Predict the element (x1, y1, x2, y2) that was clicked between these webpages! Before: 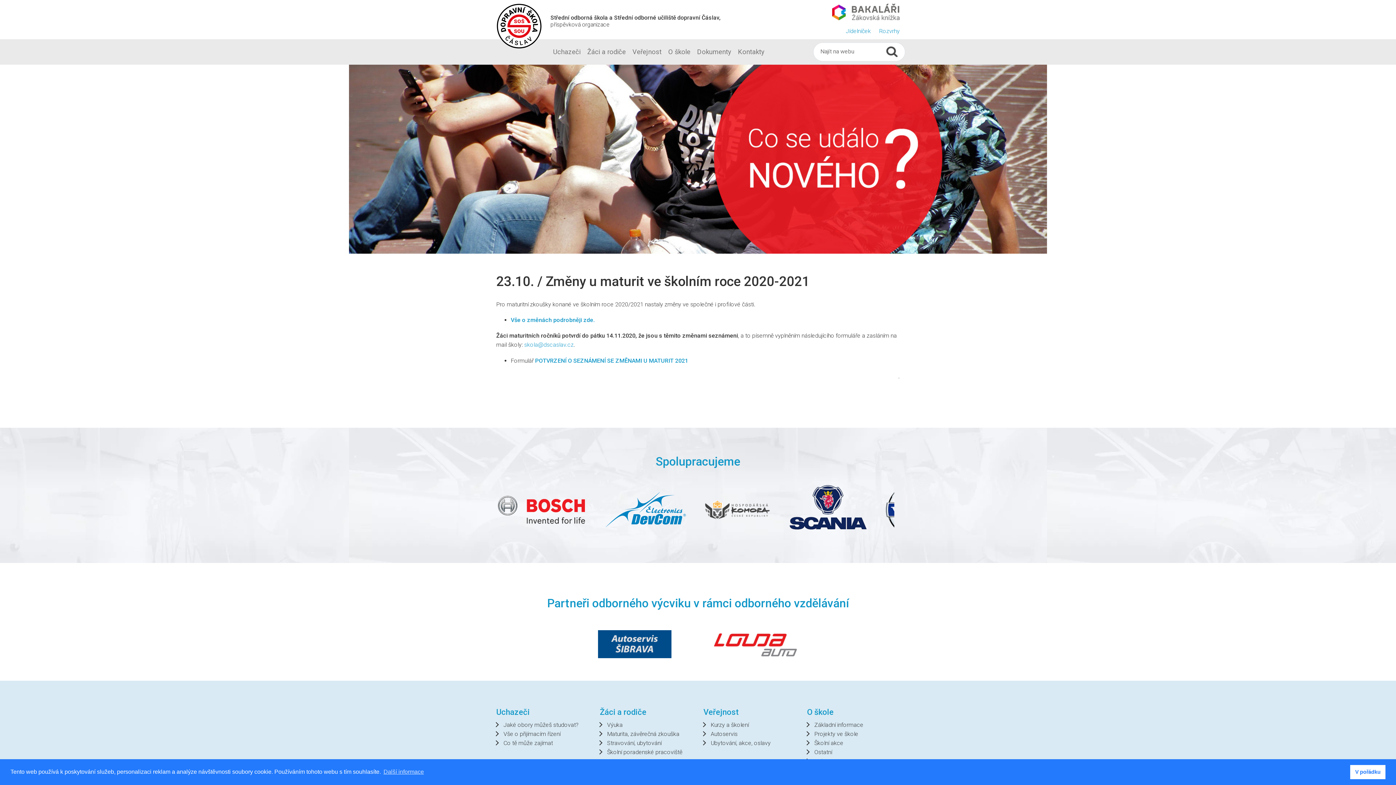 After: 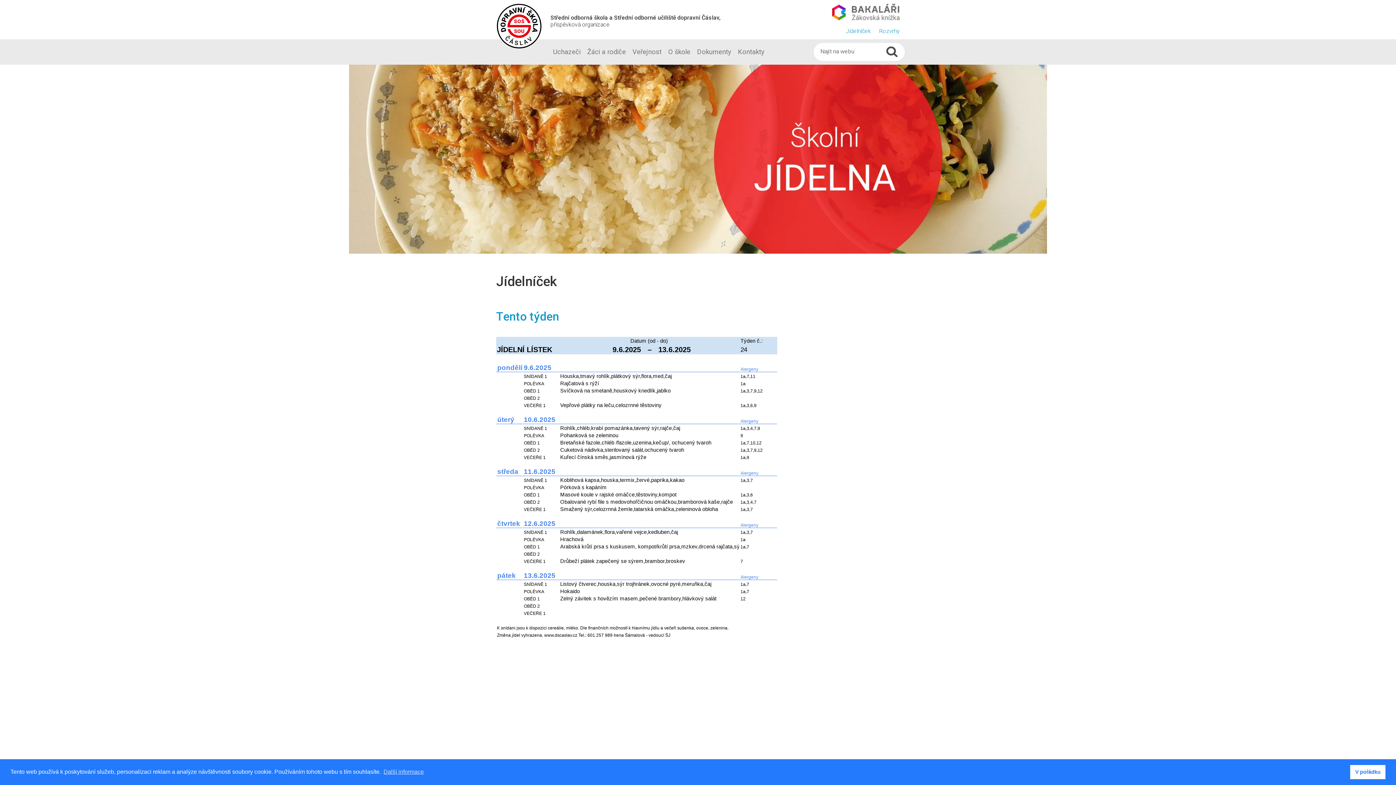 Action: label: Jídelníček bbox: (846, 27, 871, 34)